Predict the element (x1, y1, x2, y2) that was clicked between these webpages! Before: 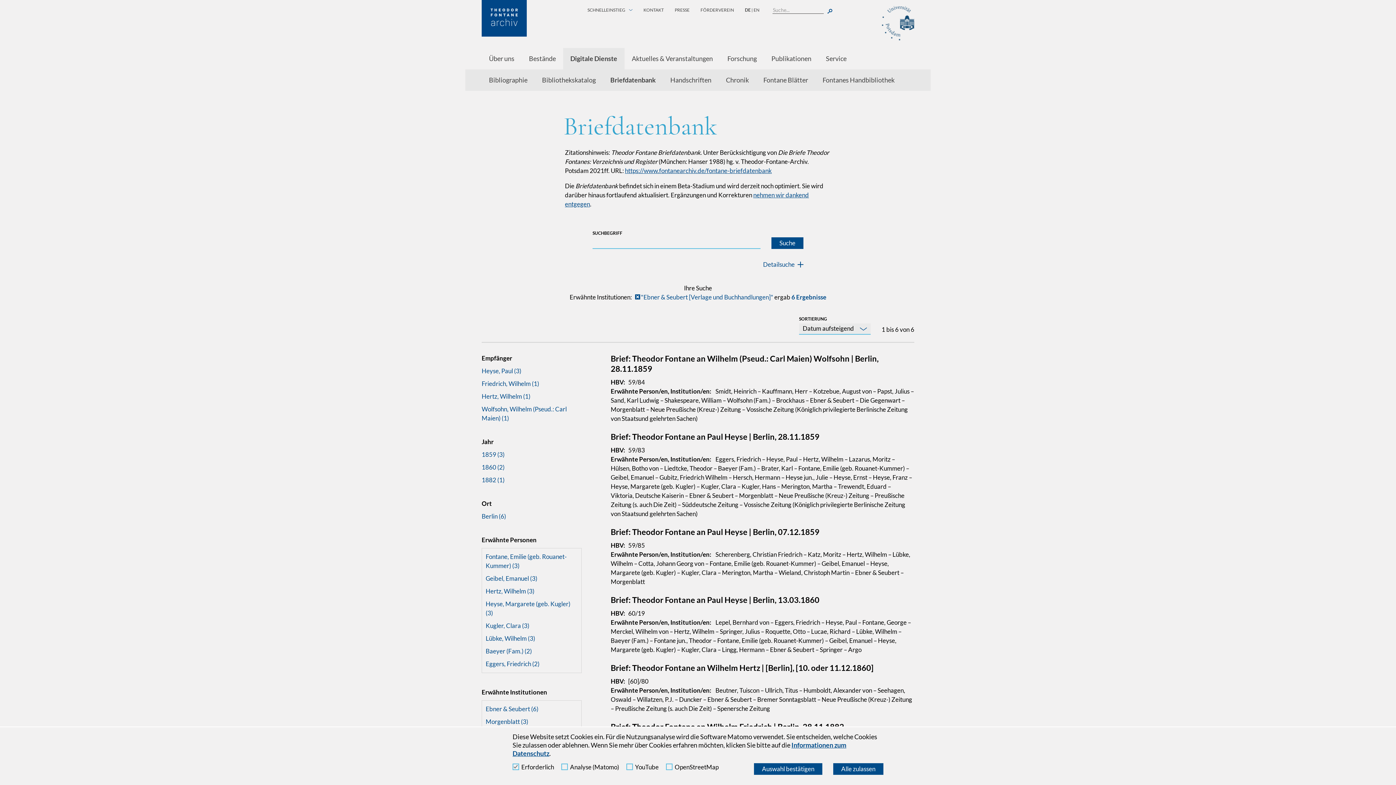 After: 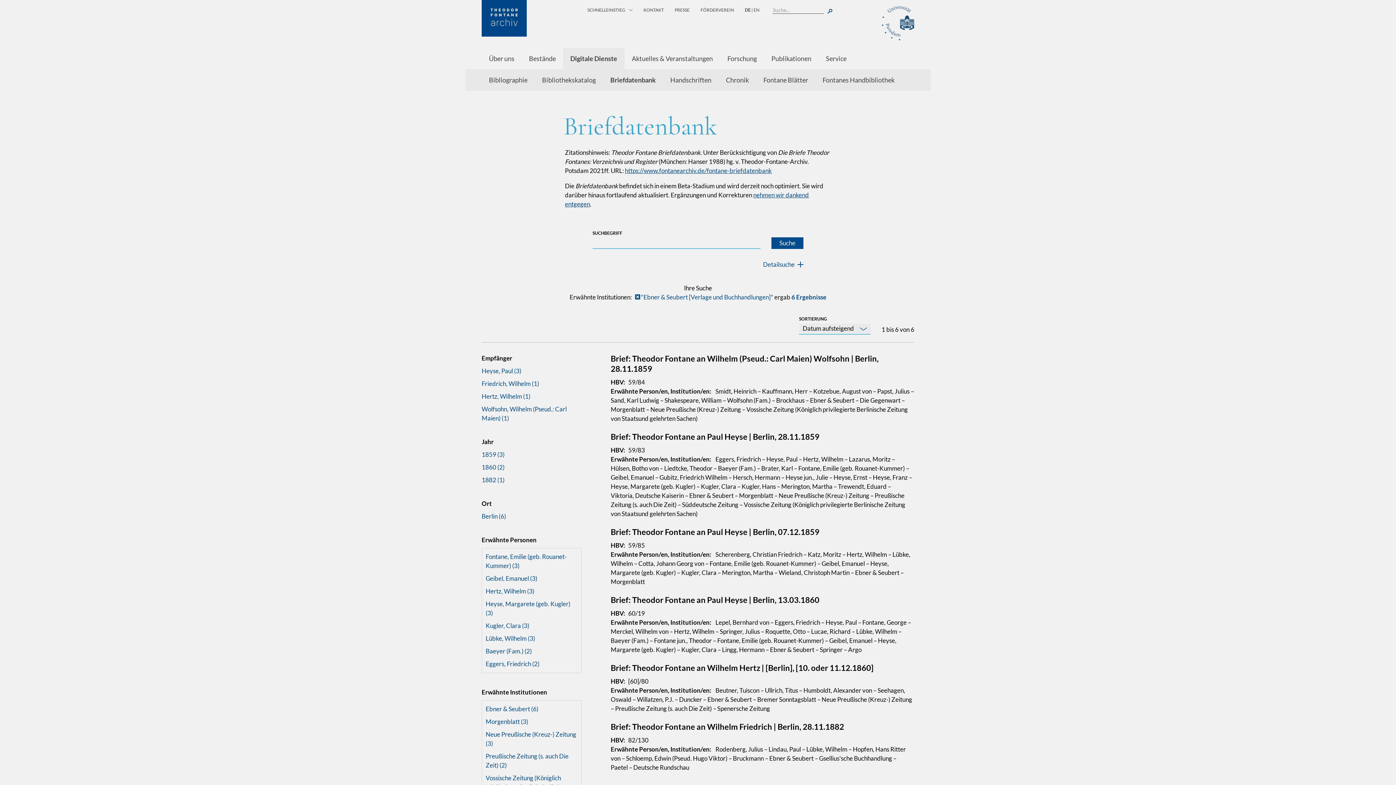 Action: bbox: (754, 763, 822, 775) label: Auswahl bestätigen